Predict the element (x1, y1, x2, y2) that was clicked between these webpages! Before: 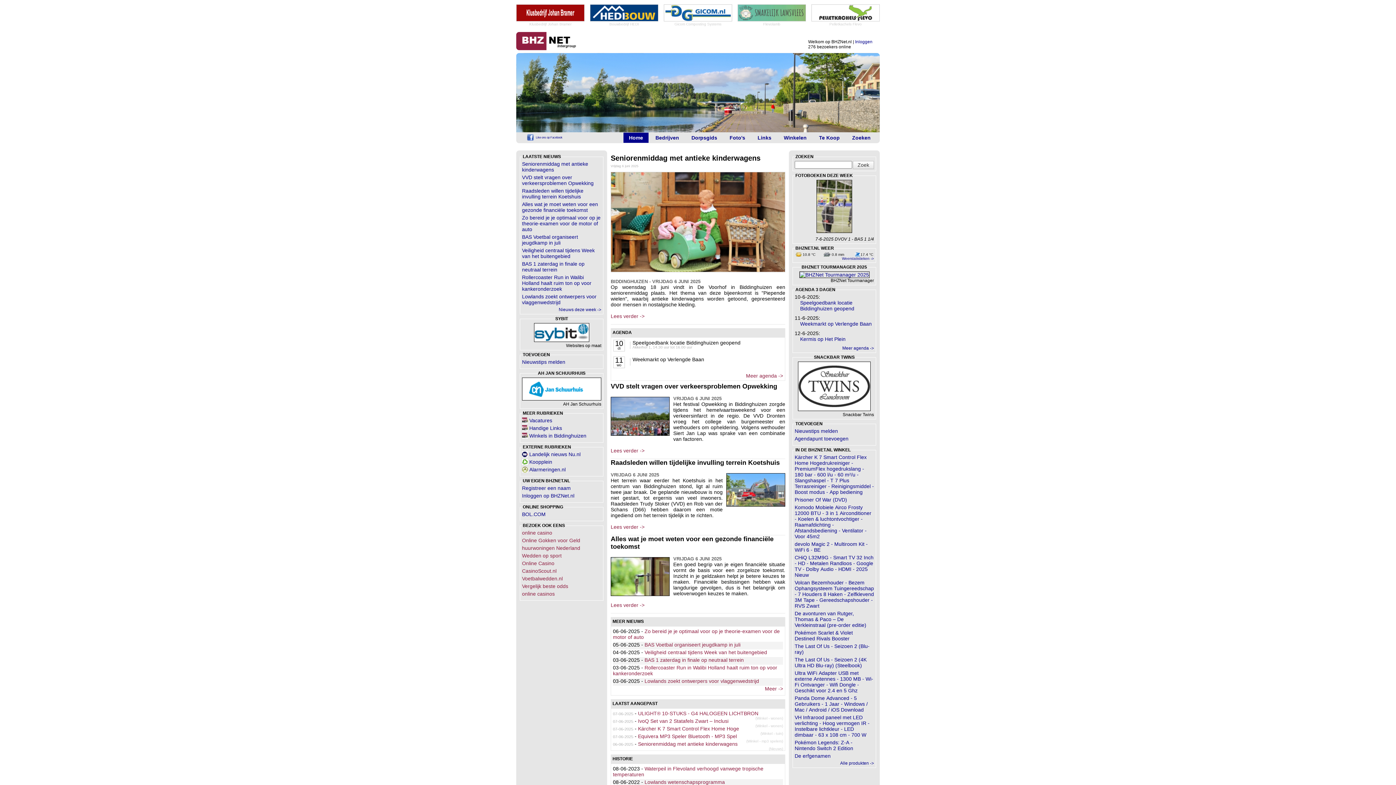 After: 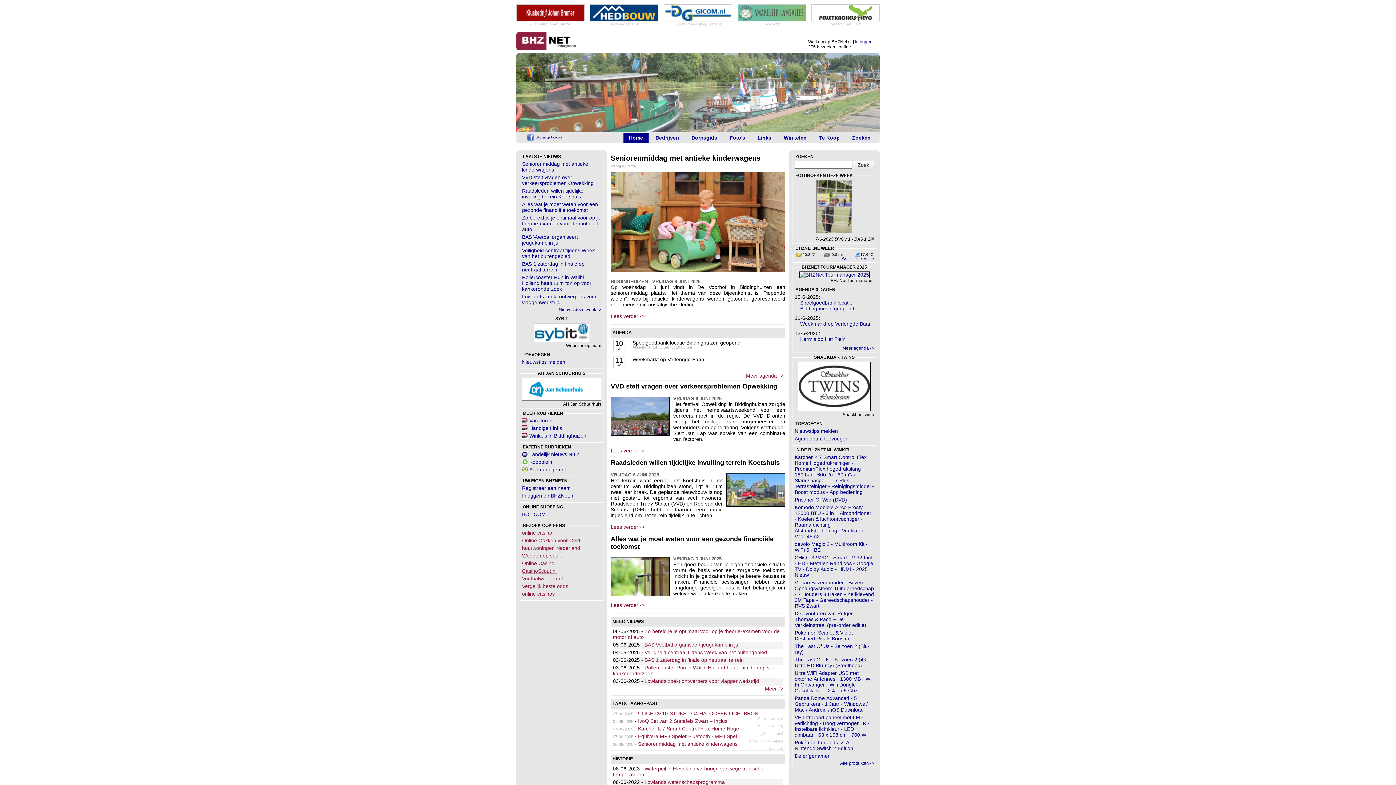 Action: label: CasinoScout.nl bbox: (522, 568, 556, 574)